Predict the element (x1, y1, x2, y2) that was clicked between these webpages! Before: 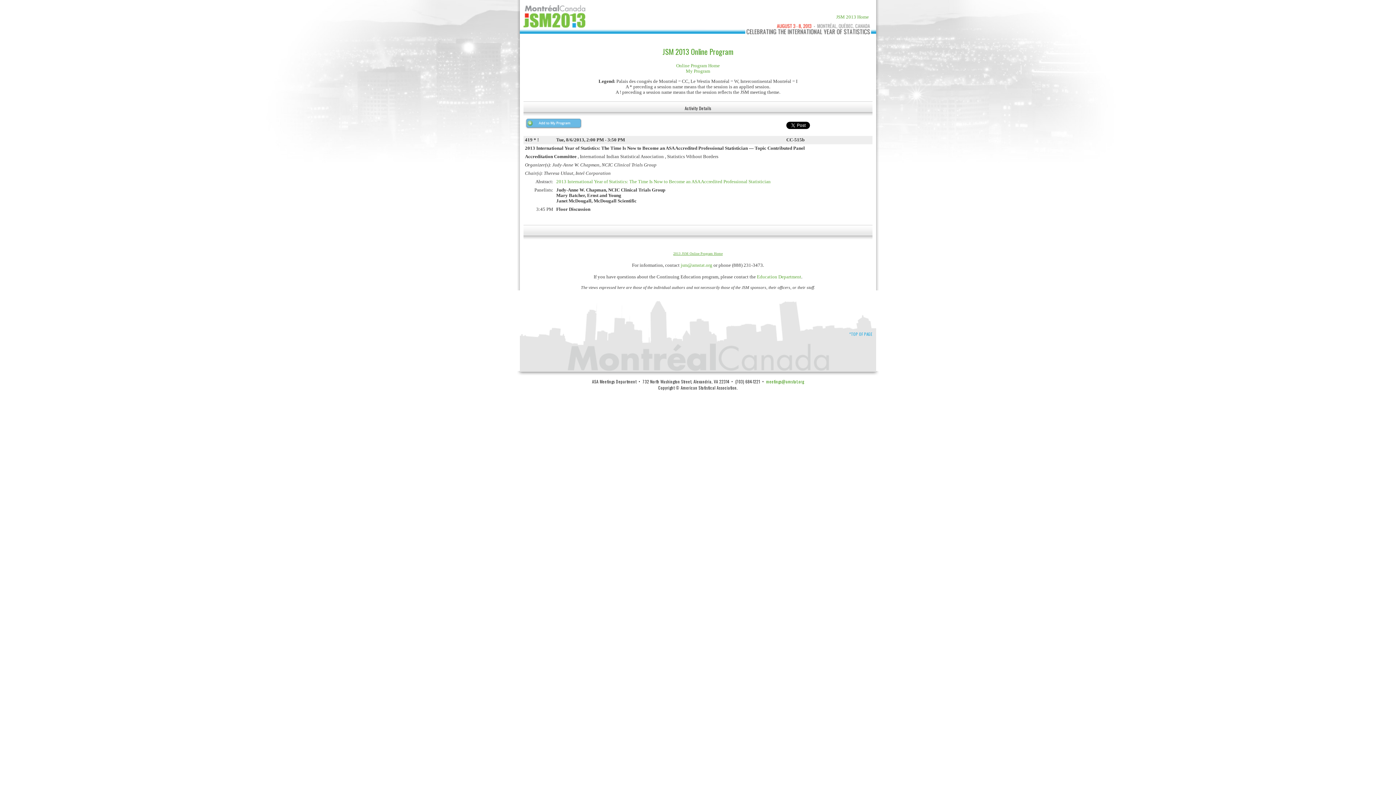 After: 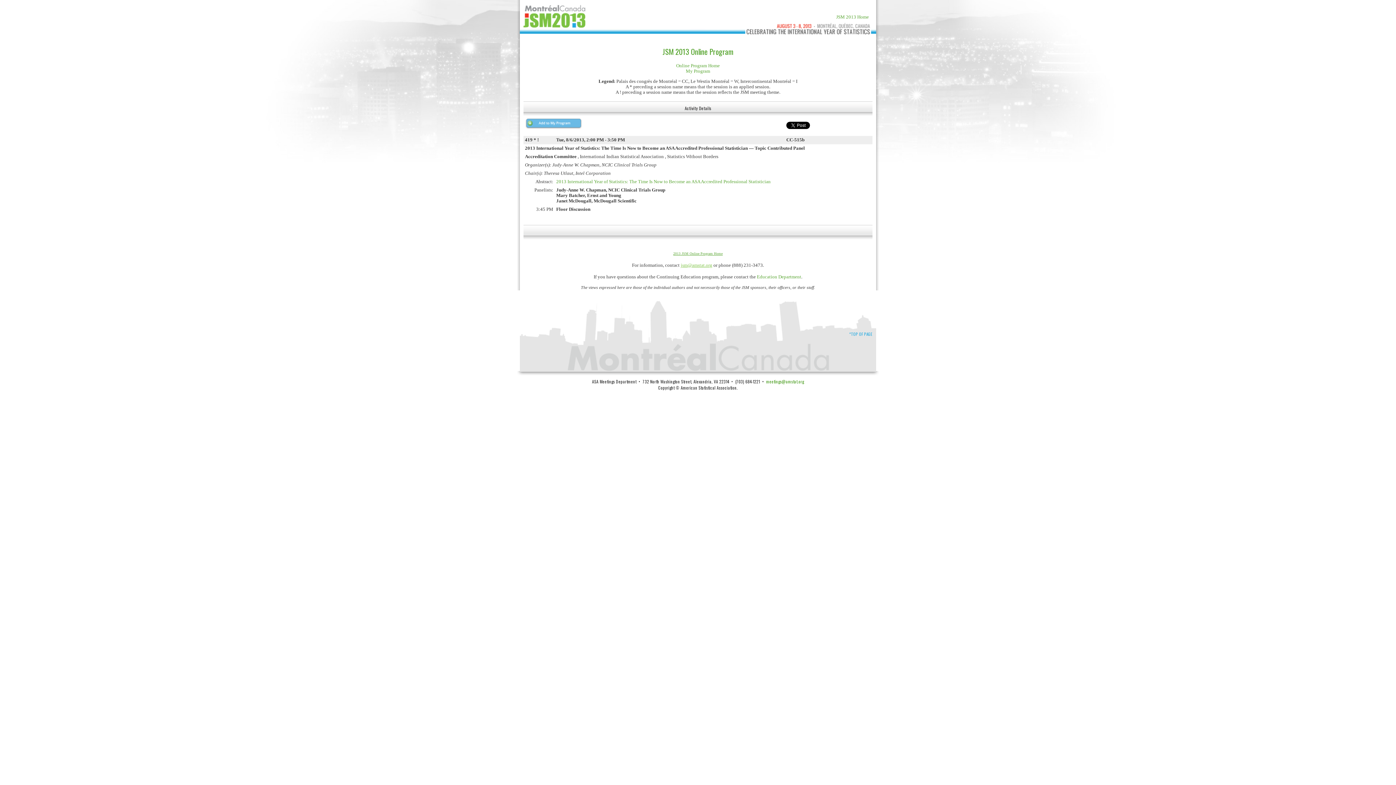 Action: bbox: (680, 262, 712, 267) label: jsm@amstat.org